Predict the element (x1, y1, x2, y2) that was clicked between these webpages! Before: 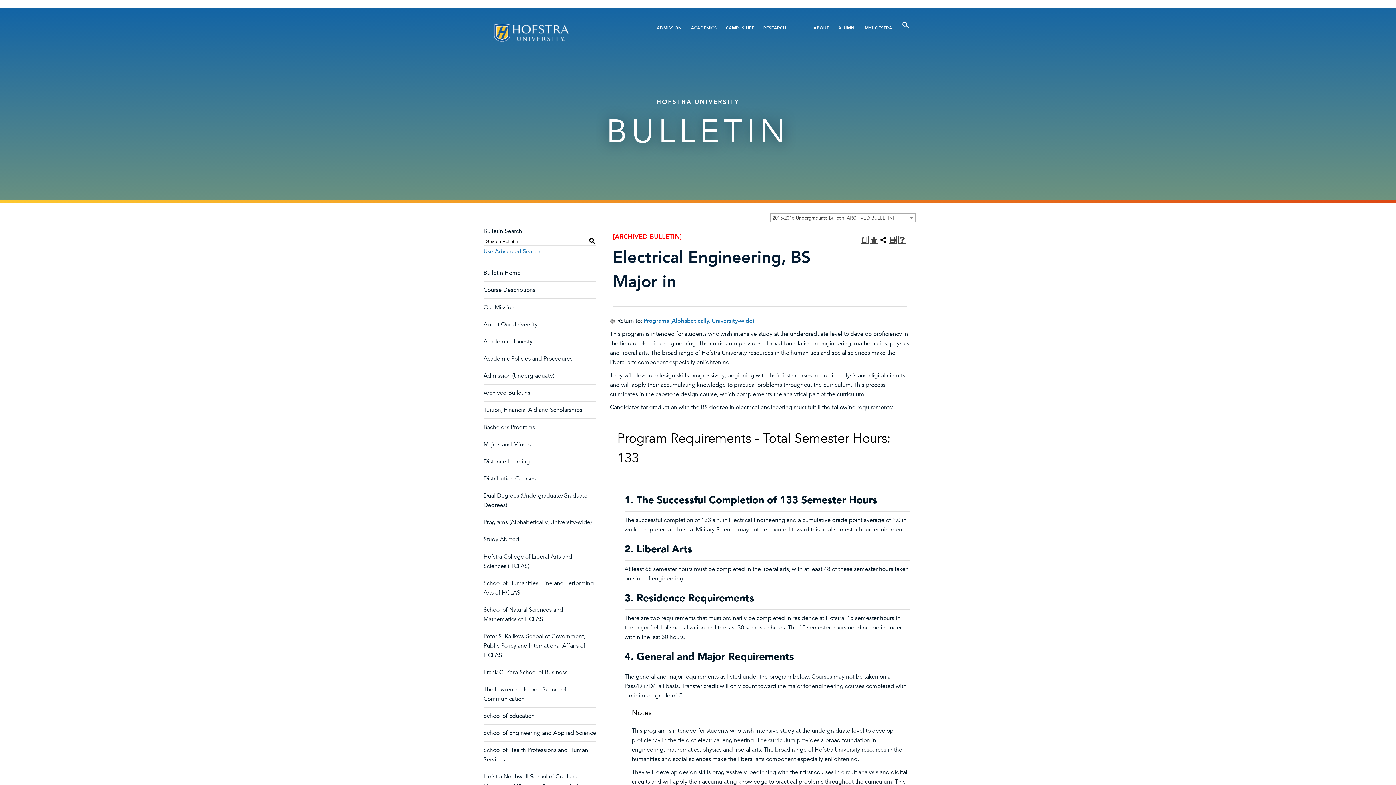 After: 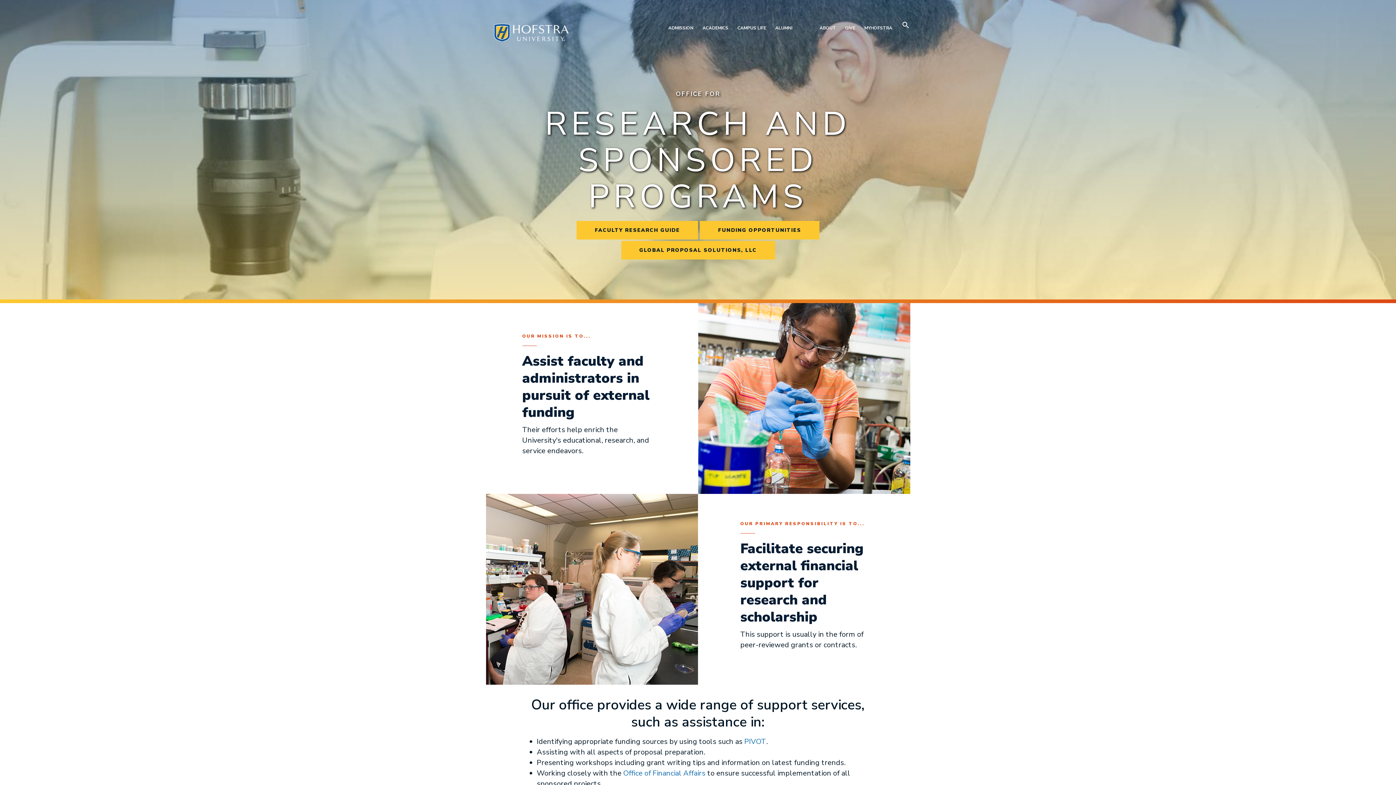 Action: label: RESEARCH bbox: (763, 21, 786, 34)